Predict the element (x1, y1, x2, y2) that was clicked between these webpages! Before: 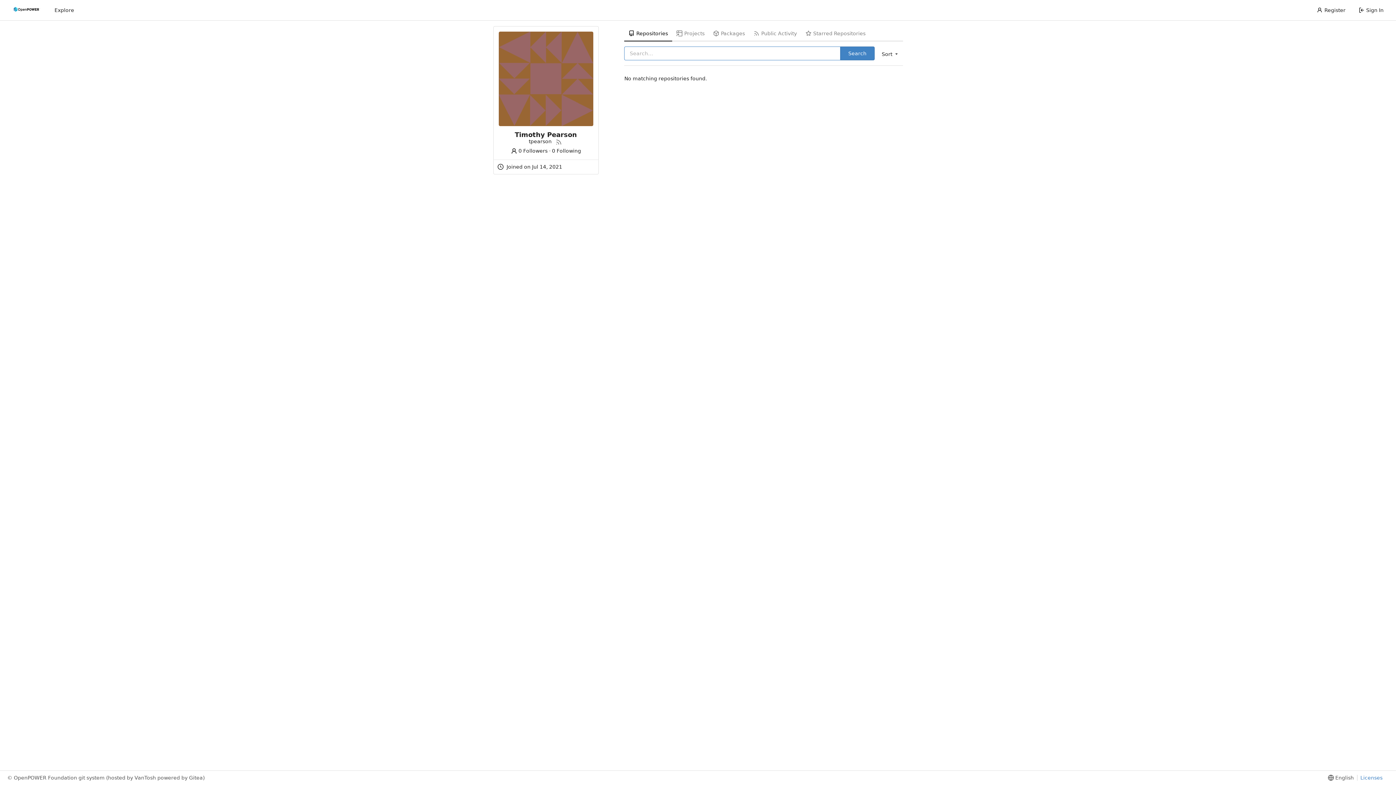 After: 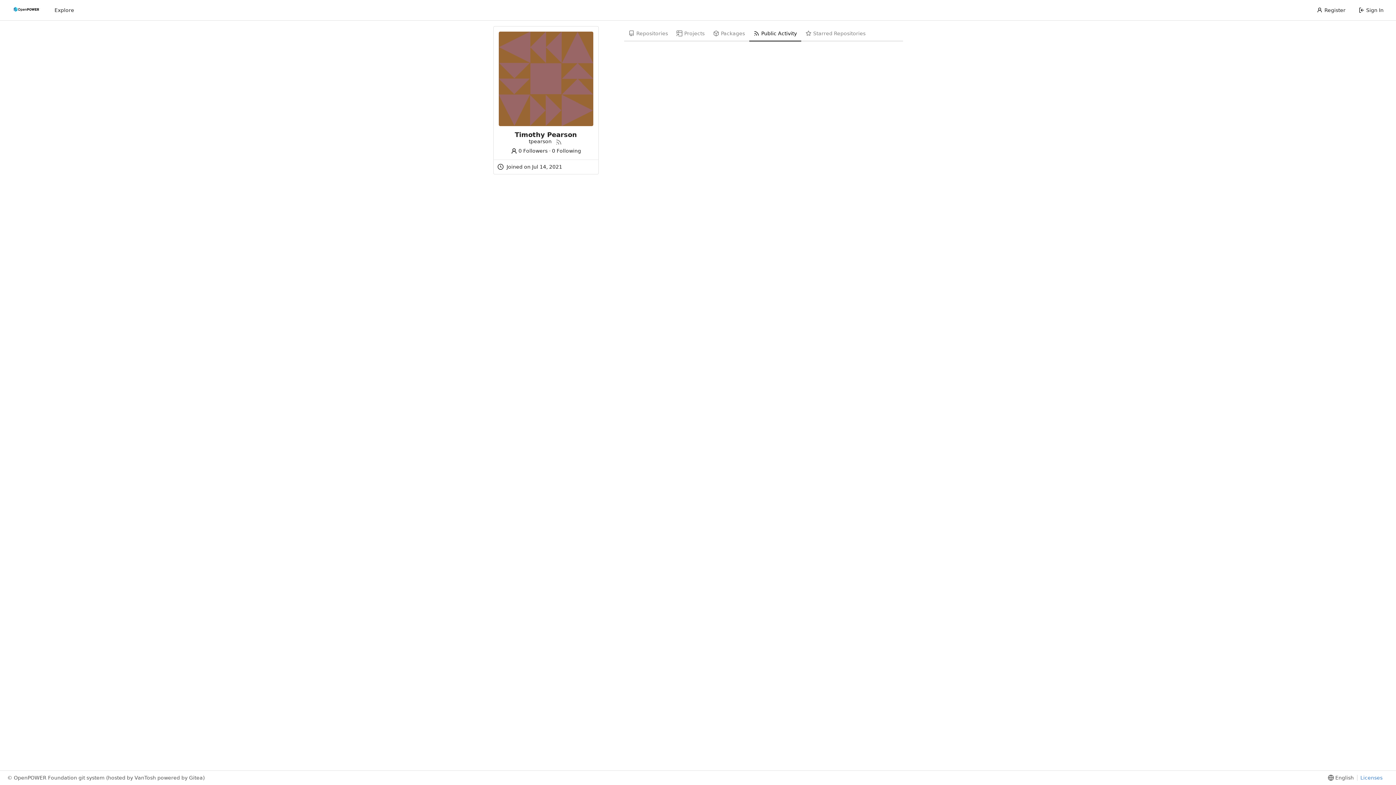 Action: bbox: (749, 26, 801, 41) label: Public Activity